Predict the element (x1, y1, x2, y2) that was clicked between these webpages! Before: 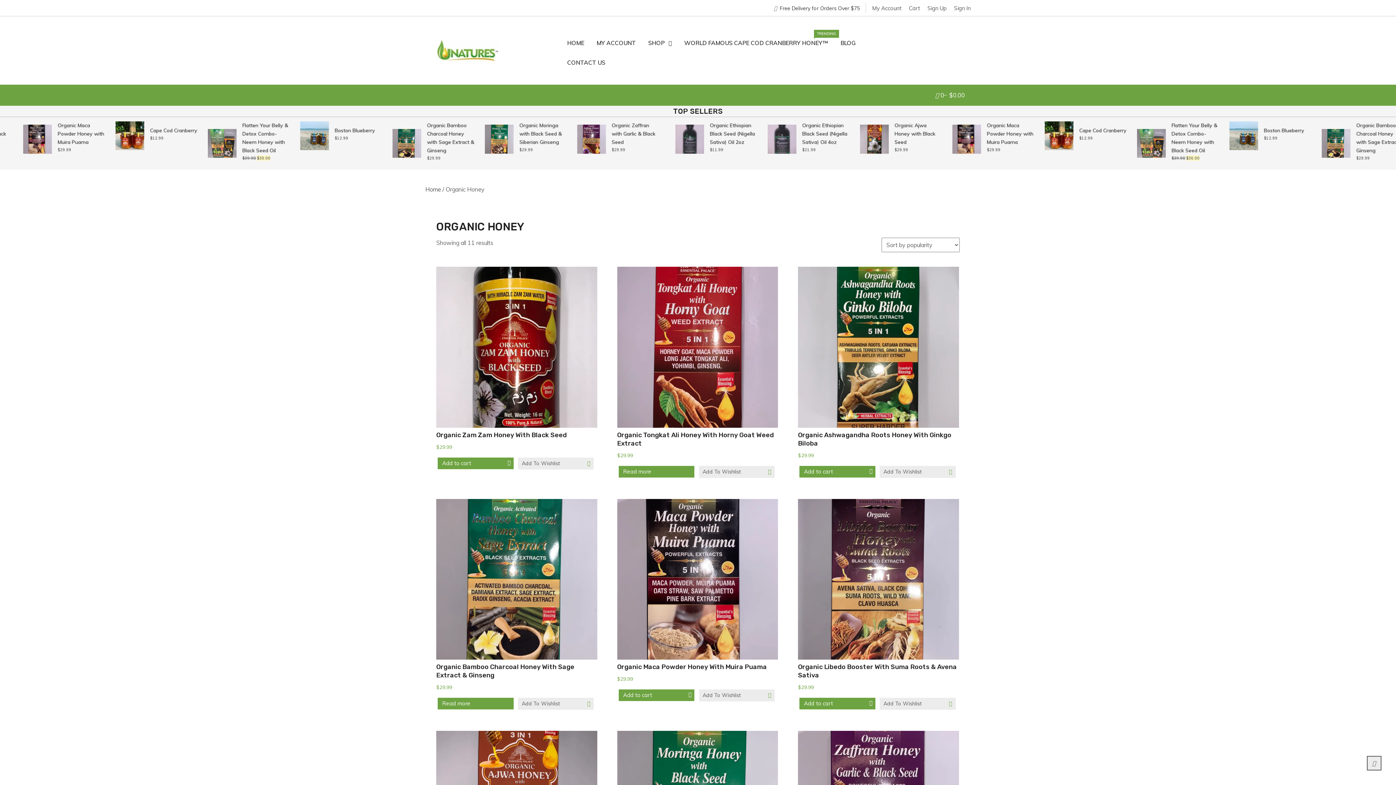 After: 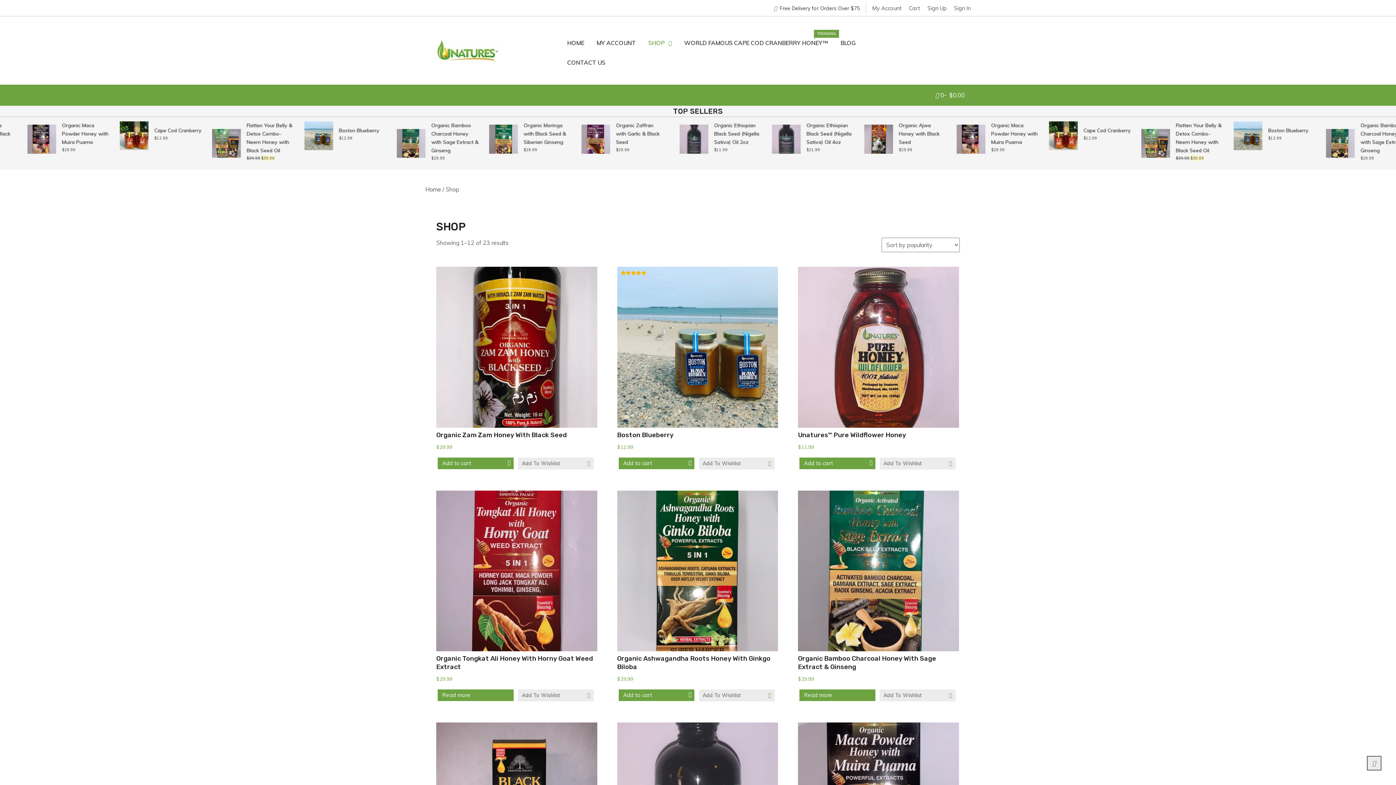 Action: bbox: (648, 32, 677, 53) label: SHOP